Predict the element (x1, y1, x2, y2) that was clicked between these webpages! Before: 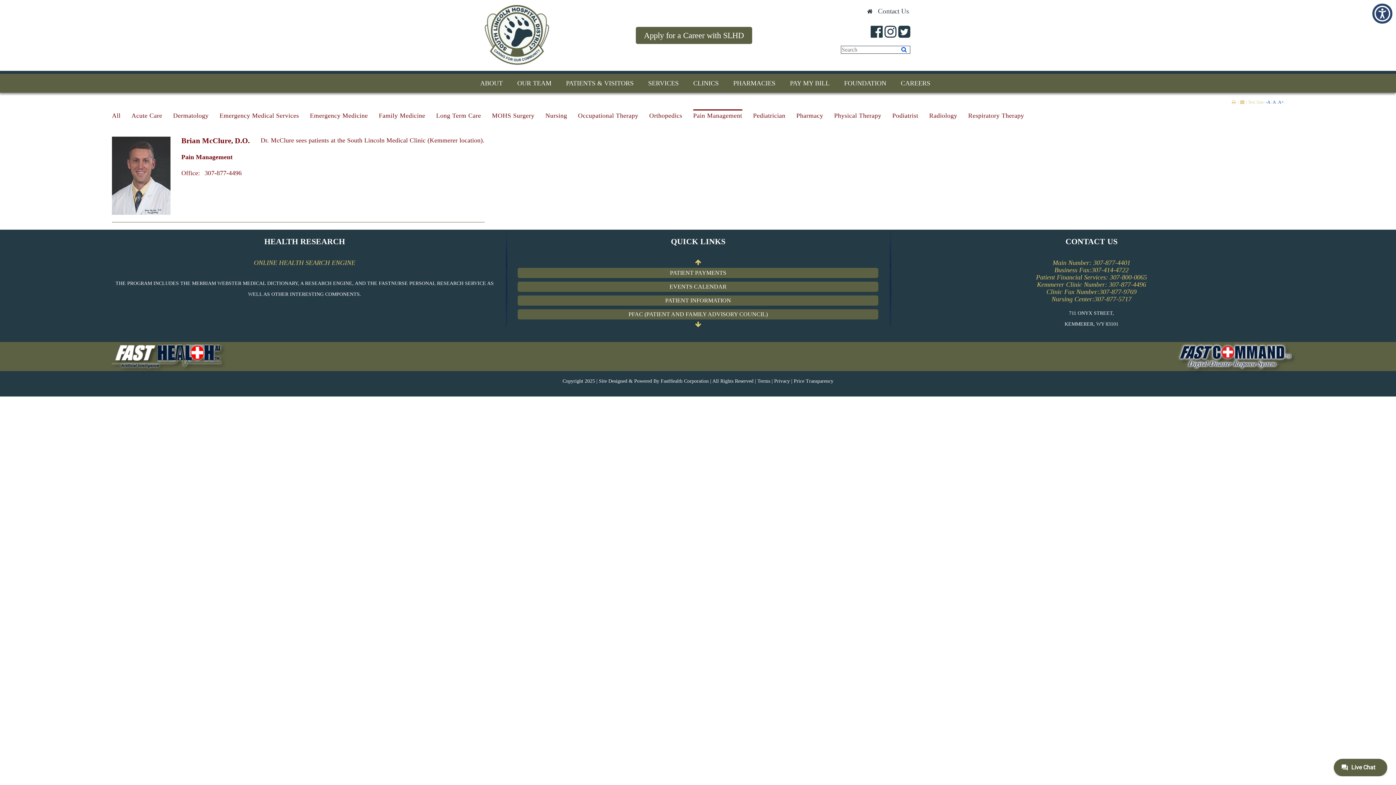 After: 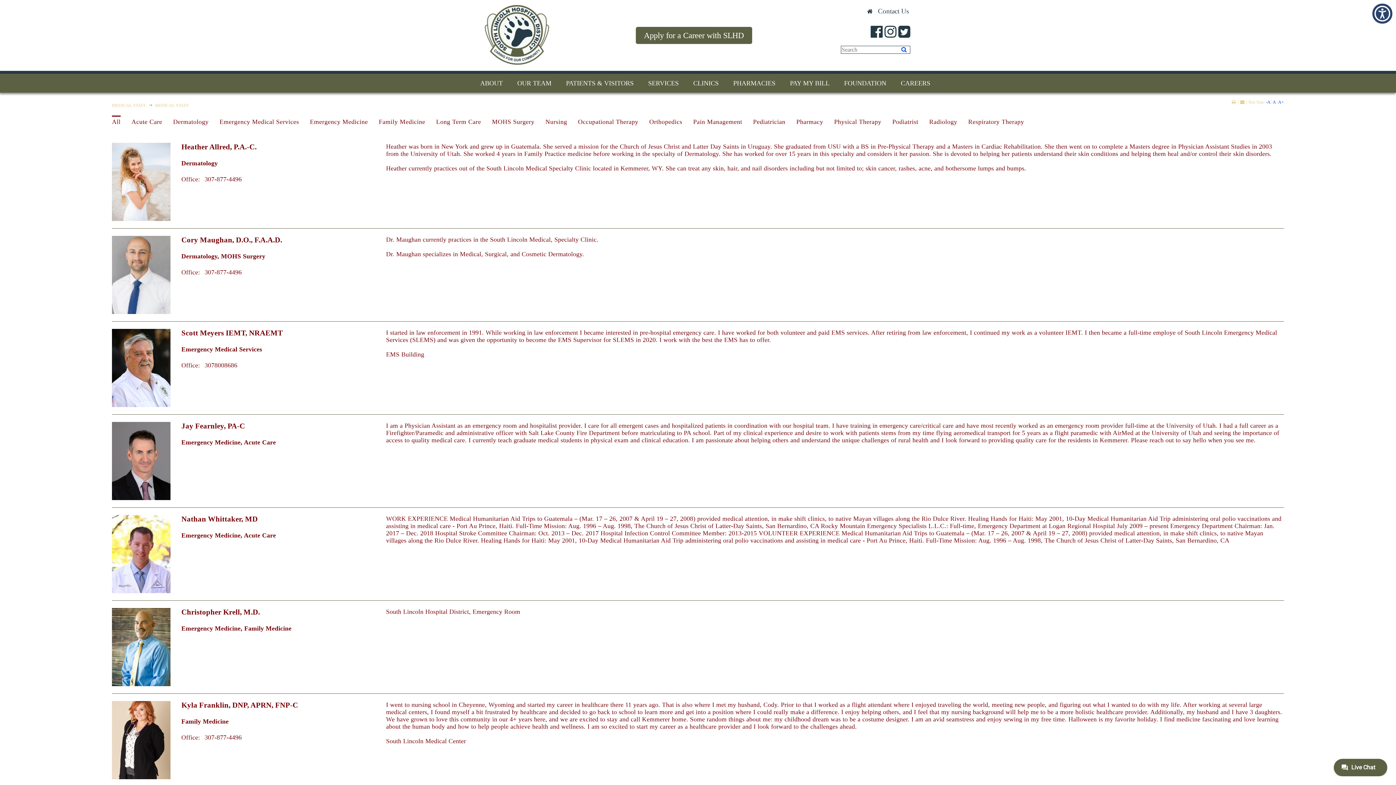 Action: bbox: (112, 109, 120, 120) label: All